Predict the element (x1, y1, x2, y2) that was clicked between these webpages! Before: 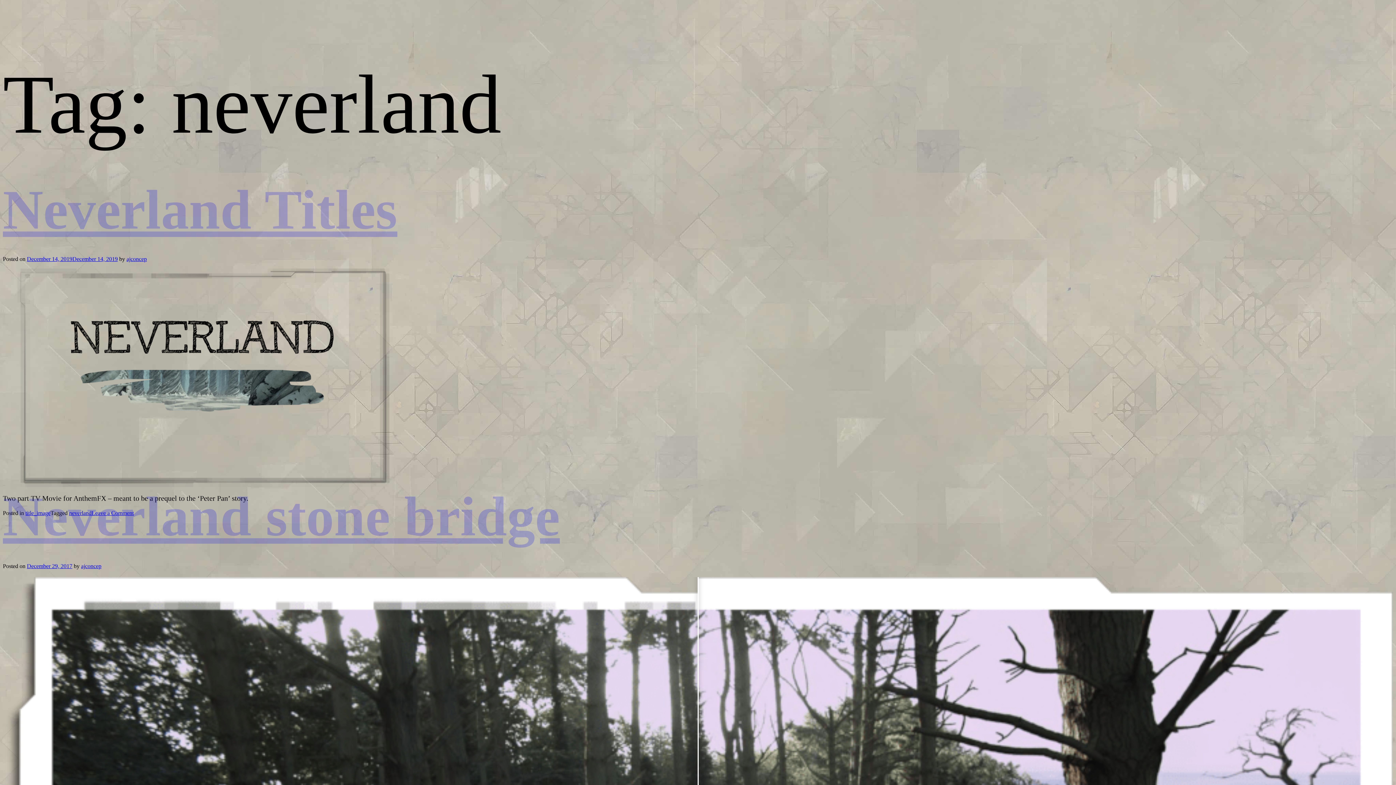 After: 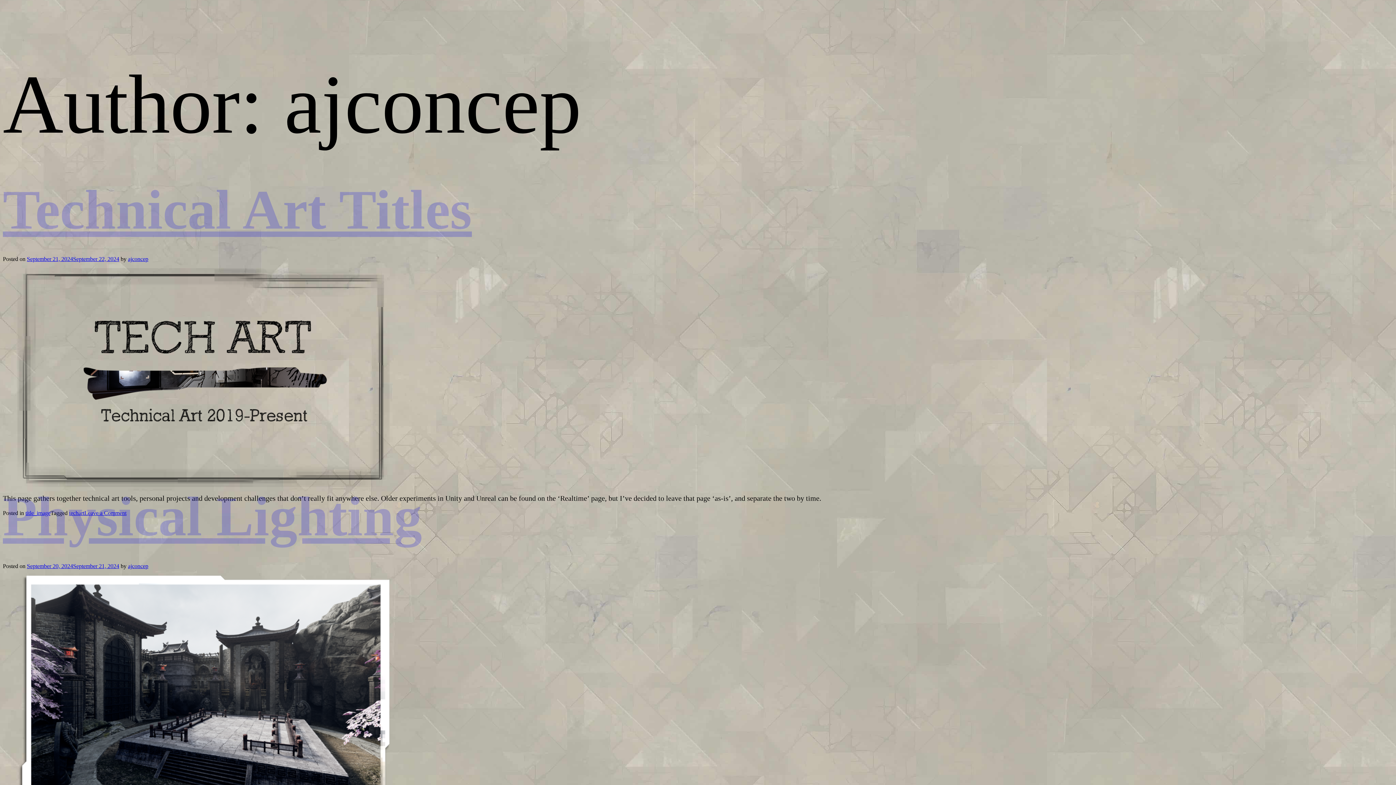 Action: bbox: (126, 256, 146, 262) label: ajconcep